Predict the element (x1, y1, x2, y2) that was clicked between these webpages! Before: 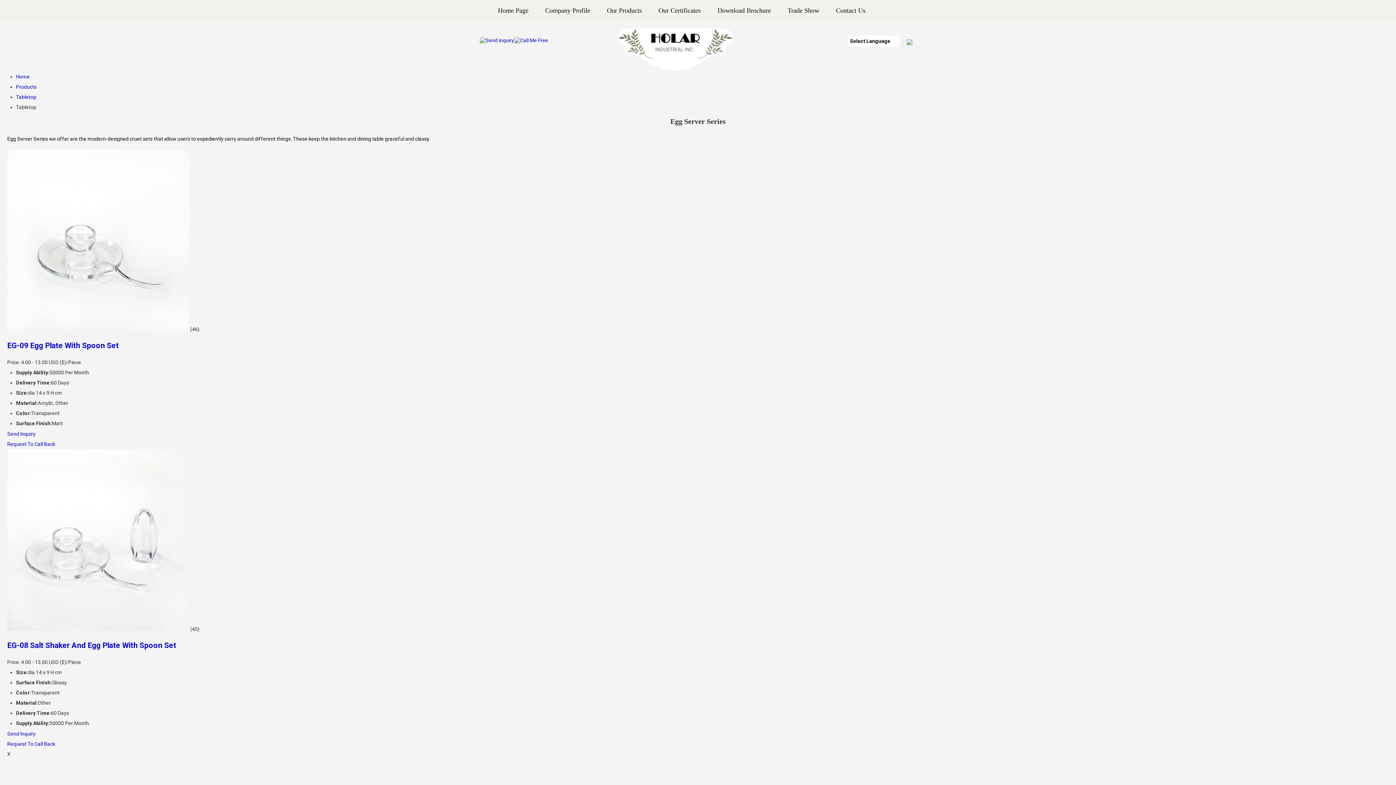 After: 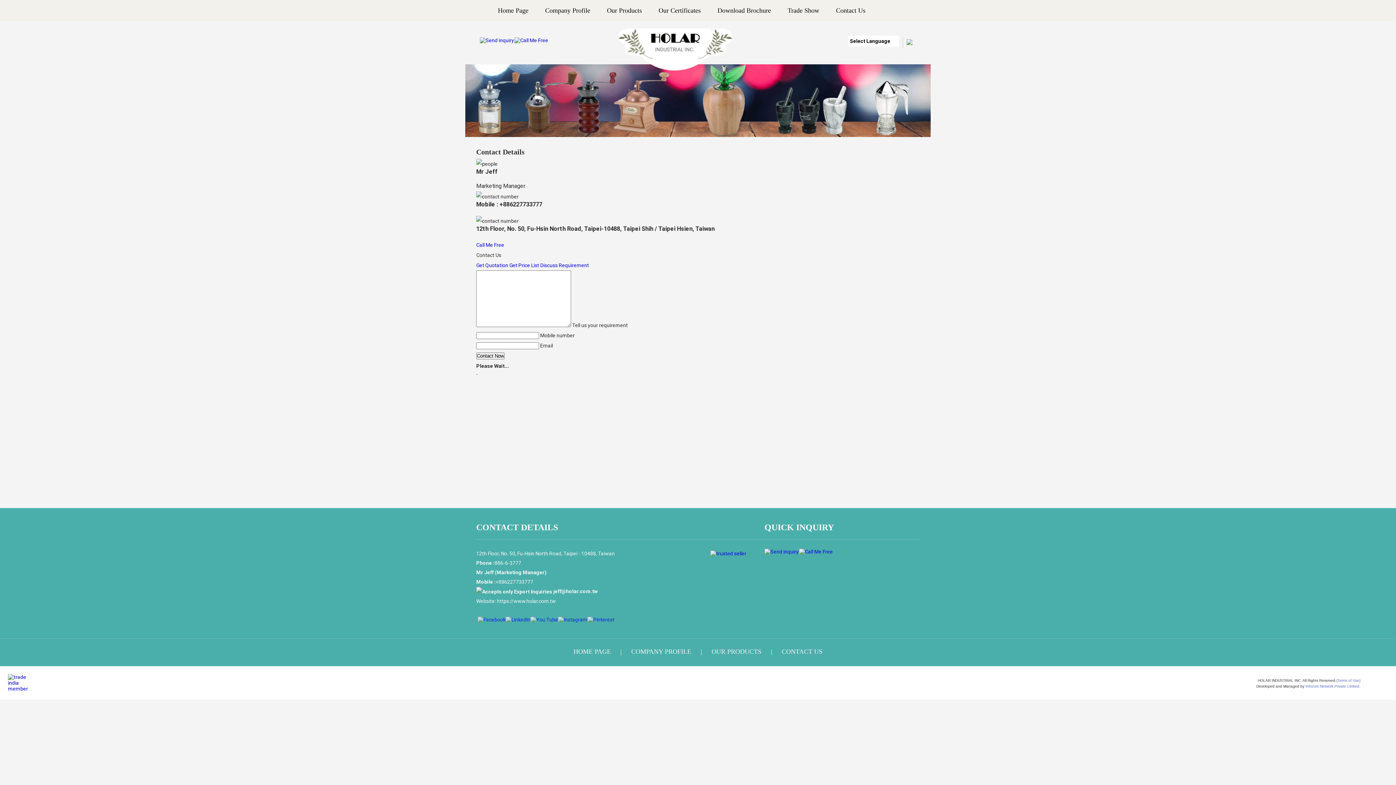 Action: label: Contact Us bbox: (827, 0, 874, 21)